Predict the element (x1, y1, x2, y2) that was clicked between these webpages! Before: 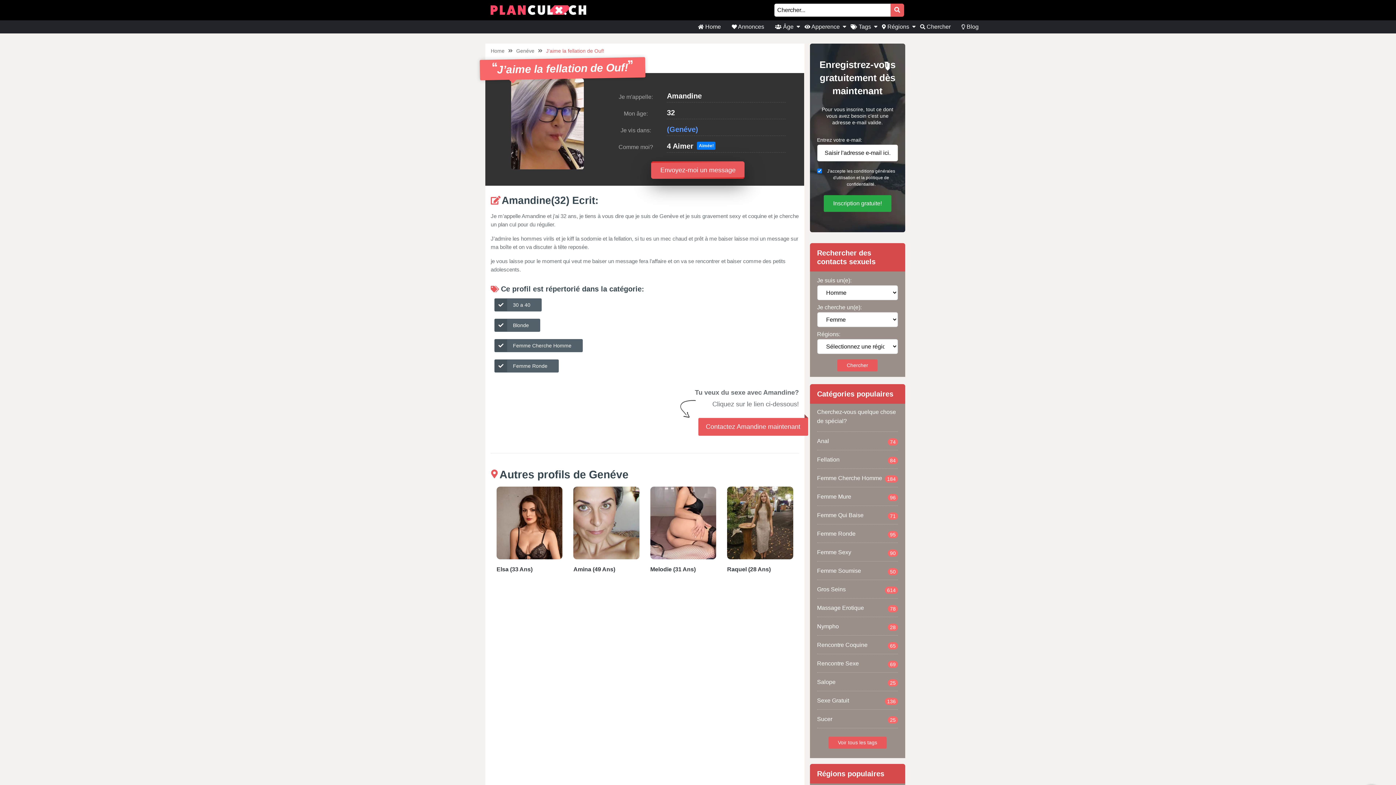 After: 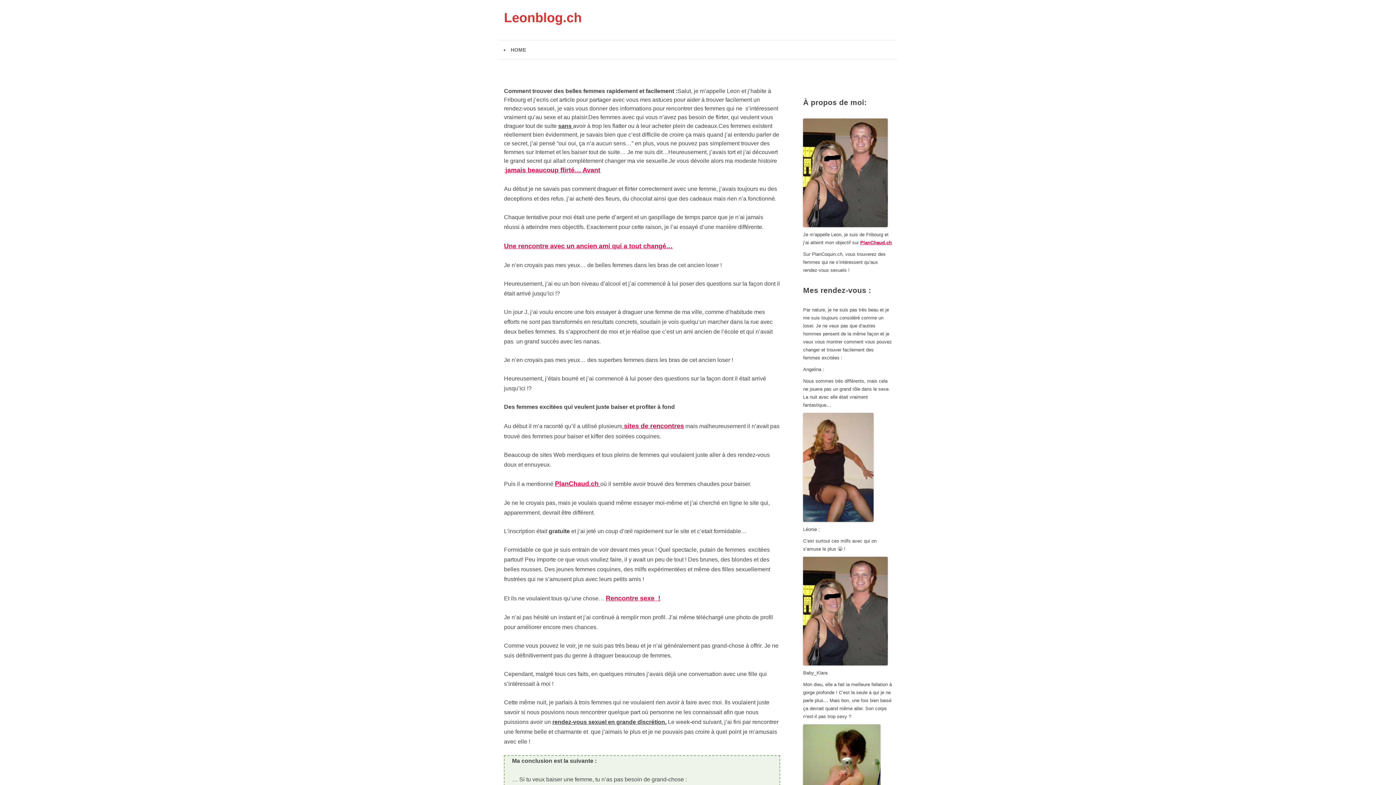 Action: bbox: (817, 598, 898, 617) label: Massage Erotique
78